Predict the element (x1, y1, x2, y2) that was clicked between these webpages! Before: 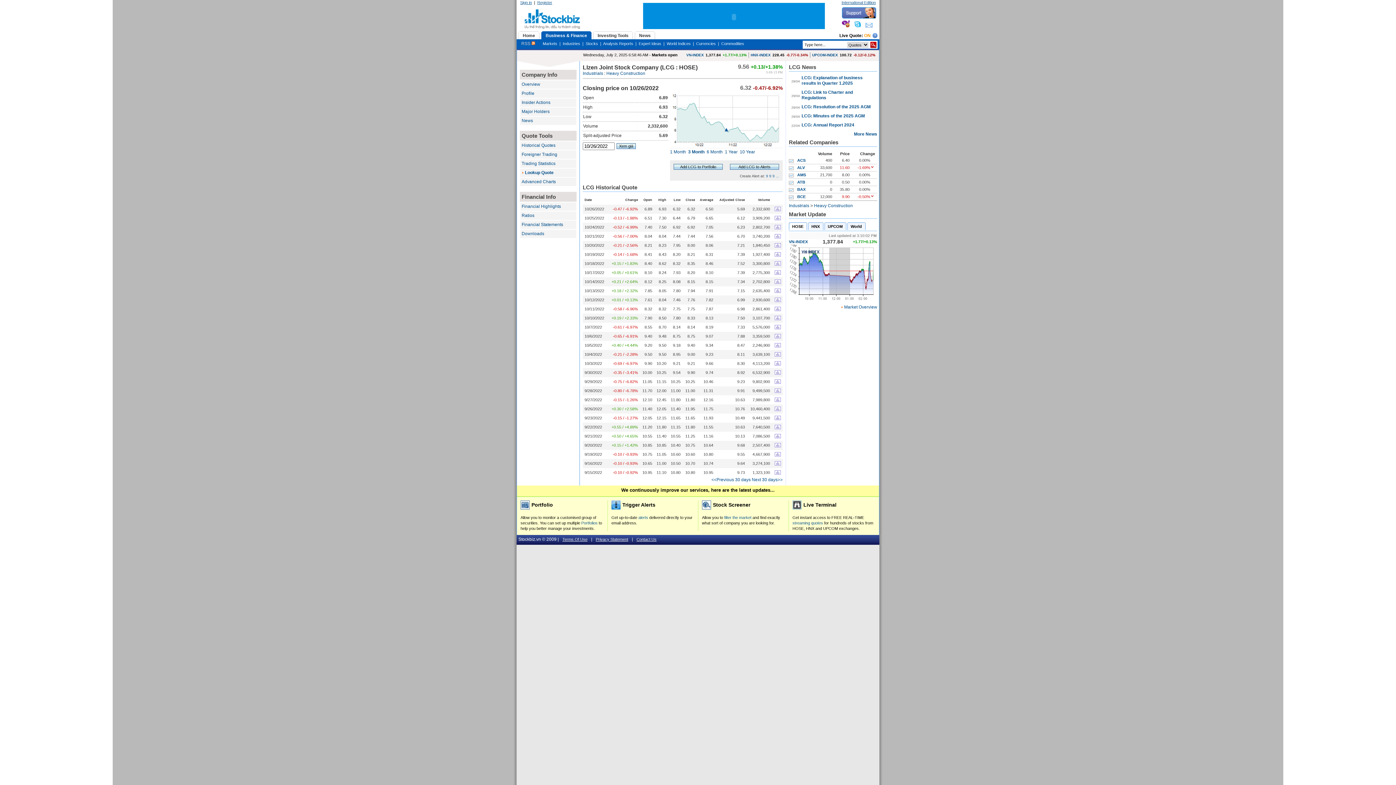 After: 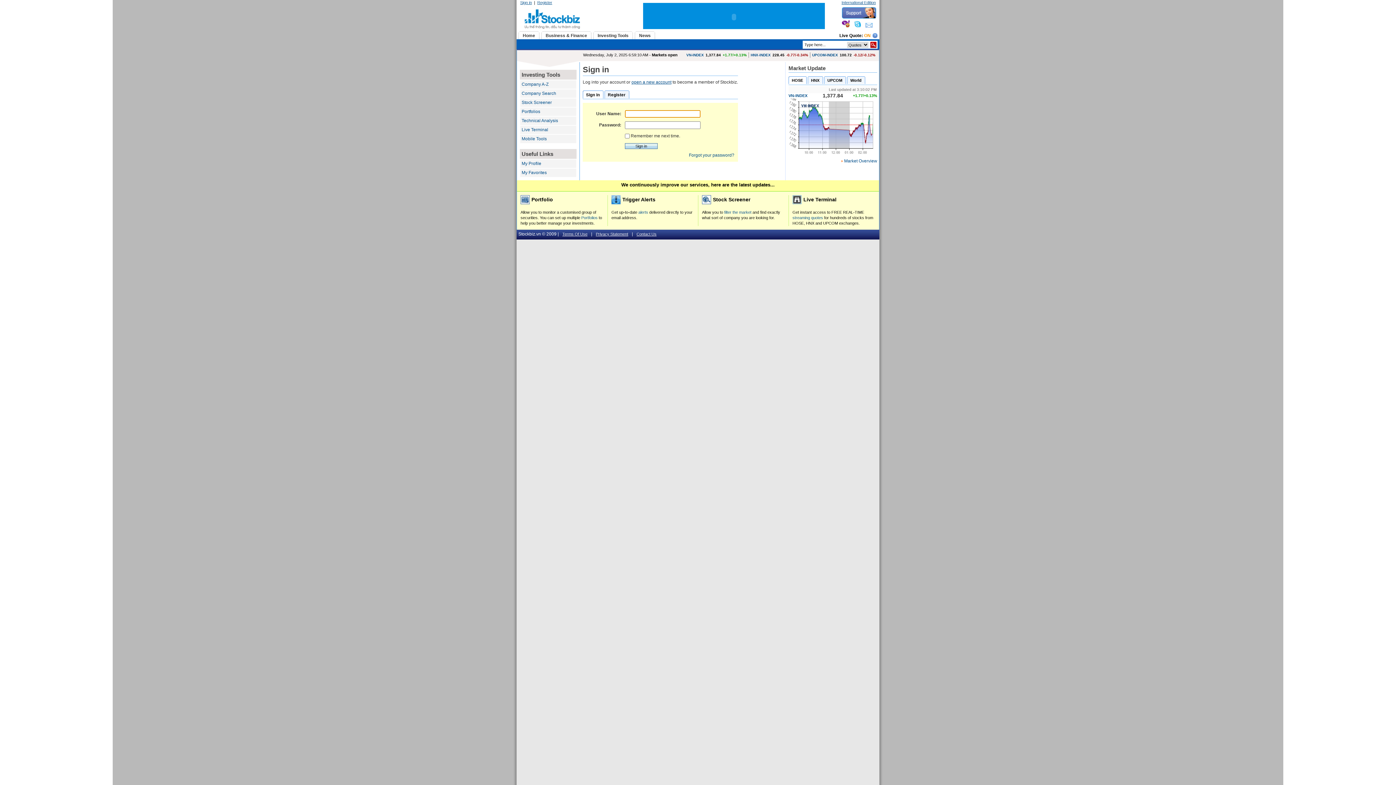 Action: bbox: (520, 0, 532, 4) label: Sign in